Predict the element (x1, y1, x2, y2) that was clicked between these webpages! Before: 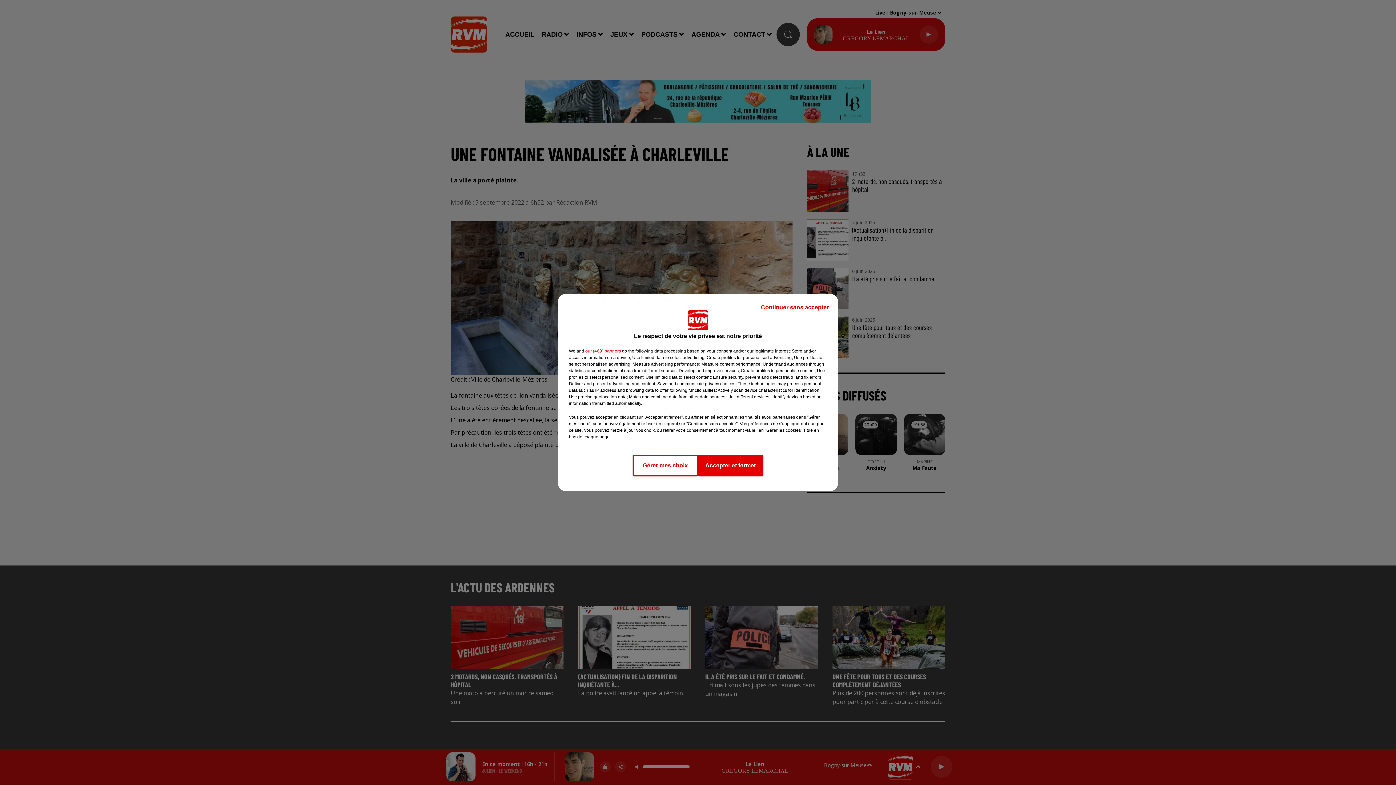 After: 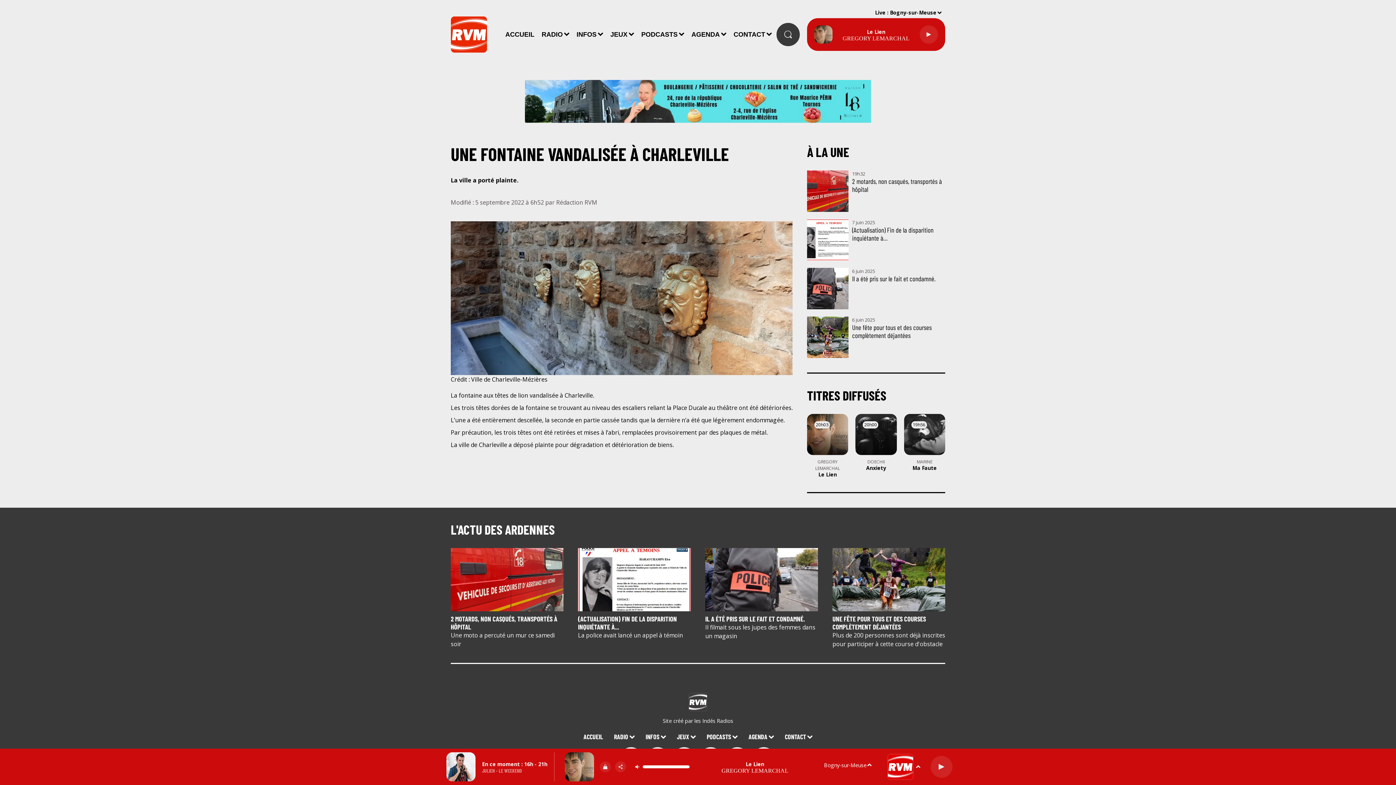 Action: bbox: (755, 297, 834, 317) label: Continuer sans accepter